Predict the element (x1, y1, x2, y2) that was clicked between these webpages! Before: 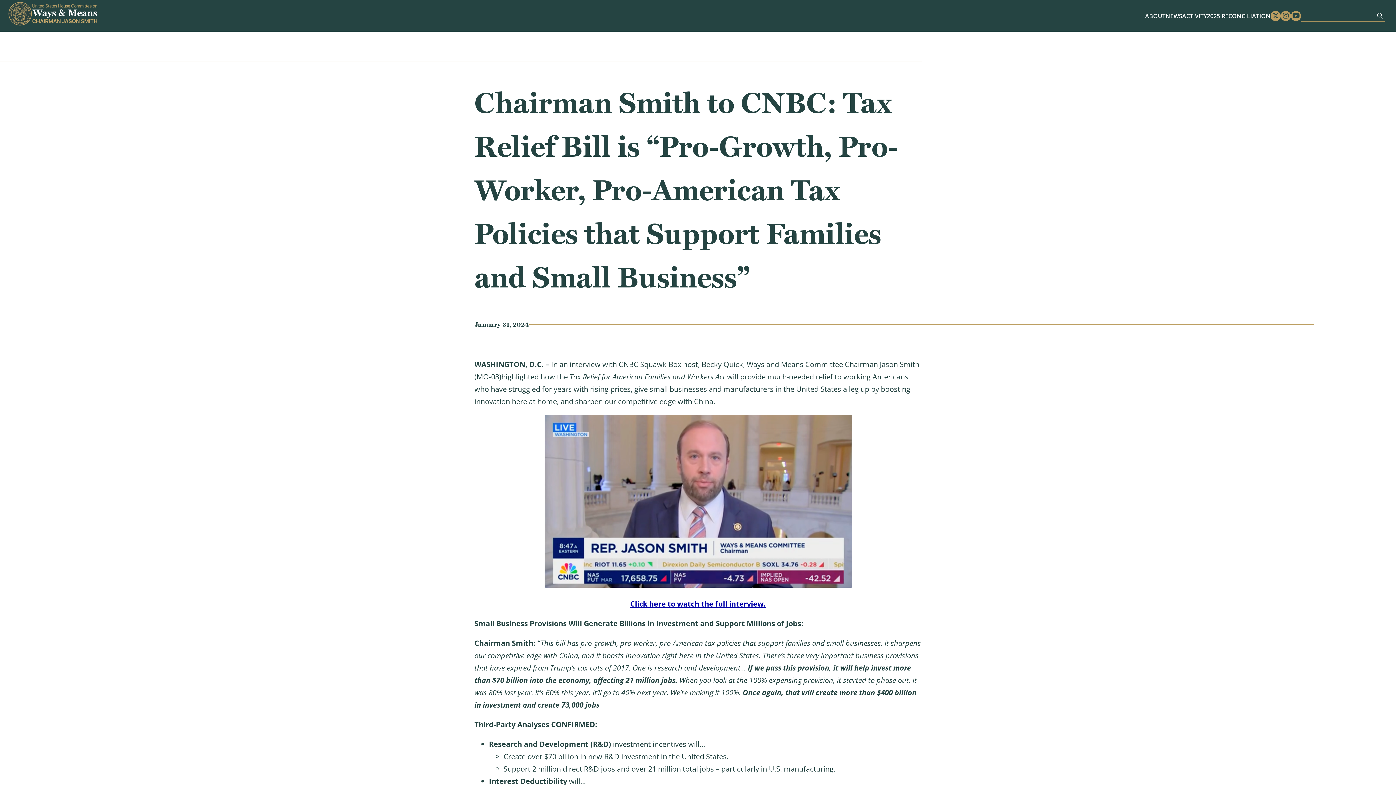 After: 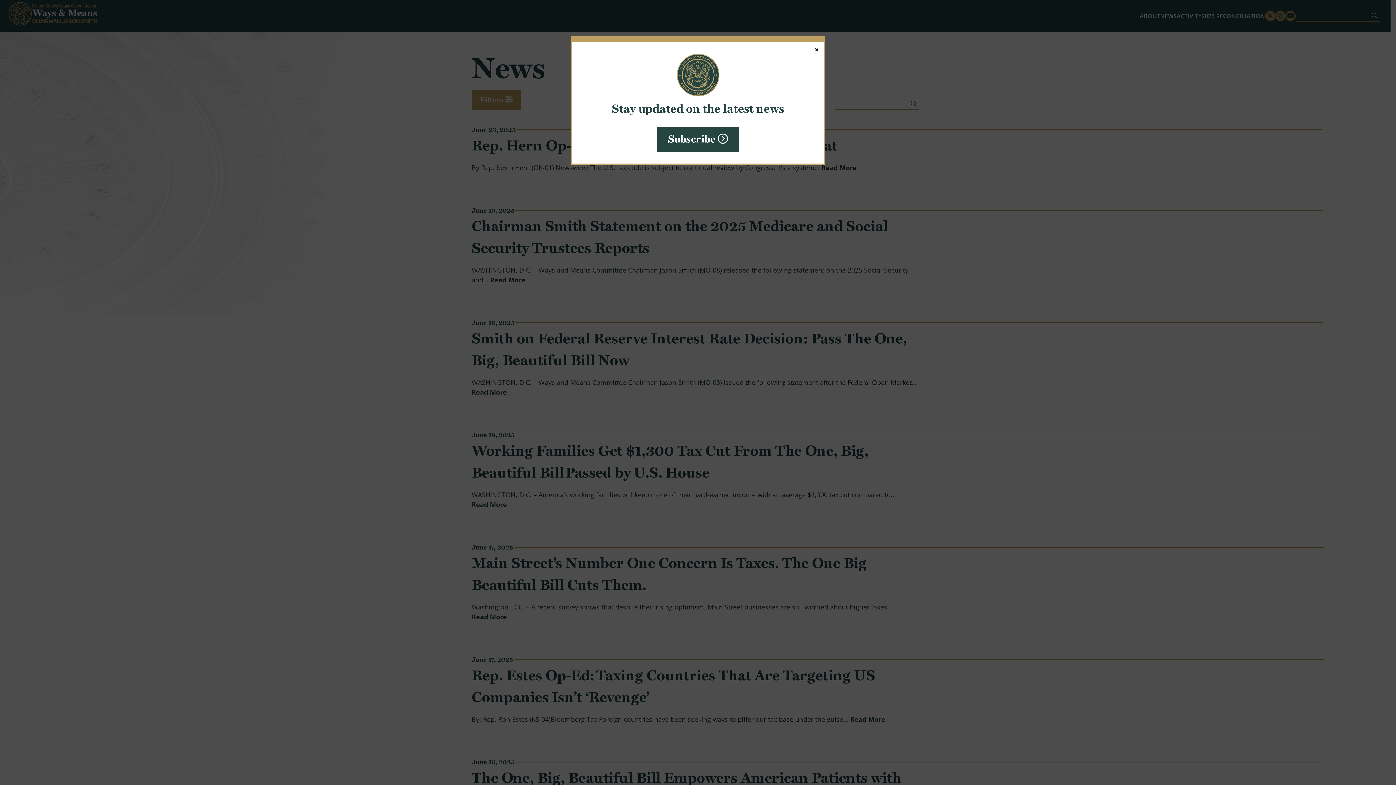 Action: label: NEWS bbox: (1165, 11, 1182, 20)